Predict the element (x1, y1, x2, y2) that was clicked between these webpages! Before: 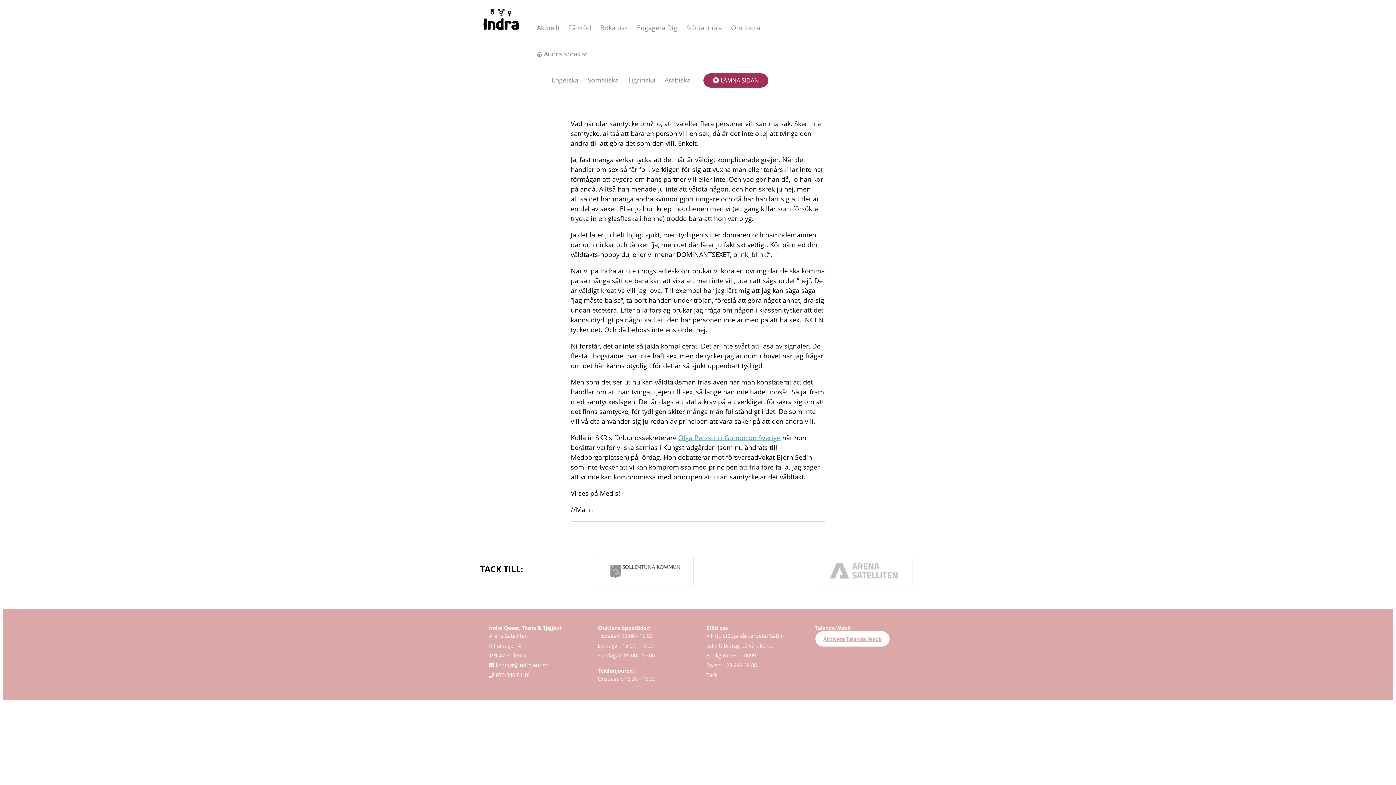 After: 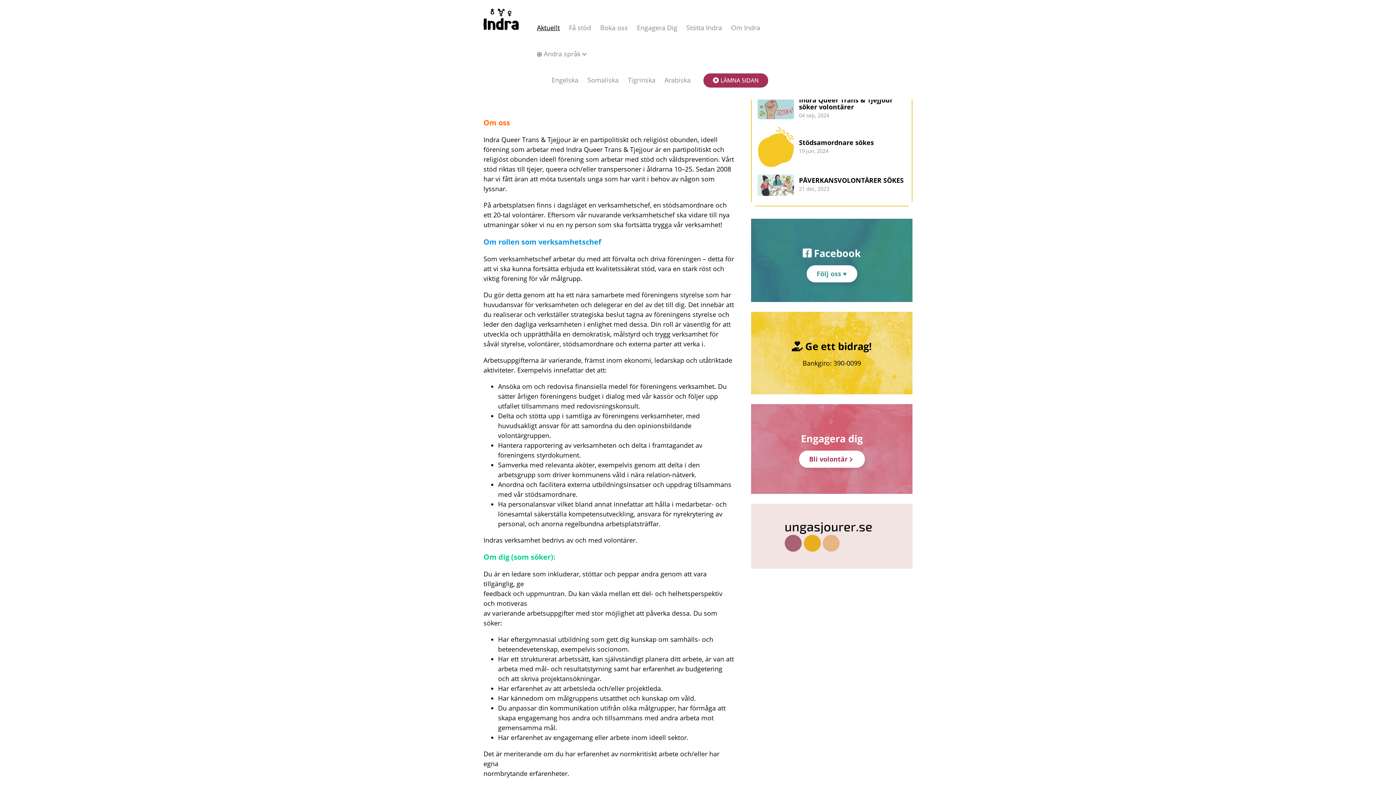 Action: bbox: (533, 12, 563, 42) label: Aktuellt